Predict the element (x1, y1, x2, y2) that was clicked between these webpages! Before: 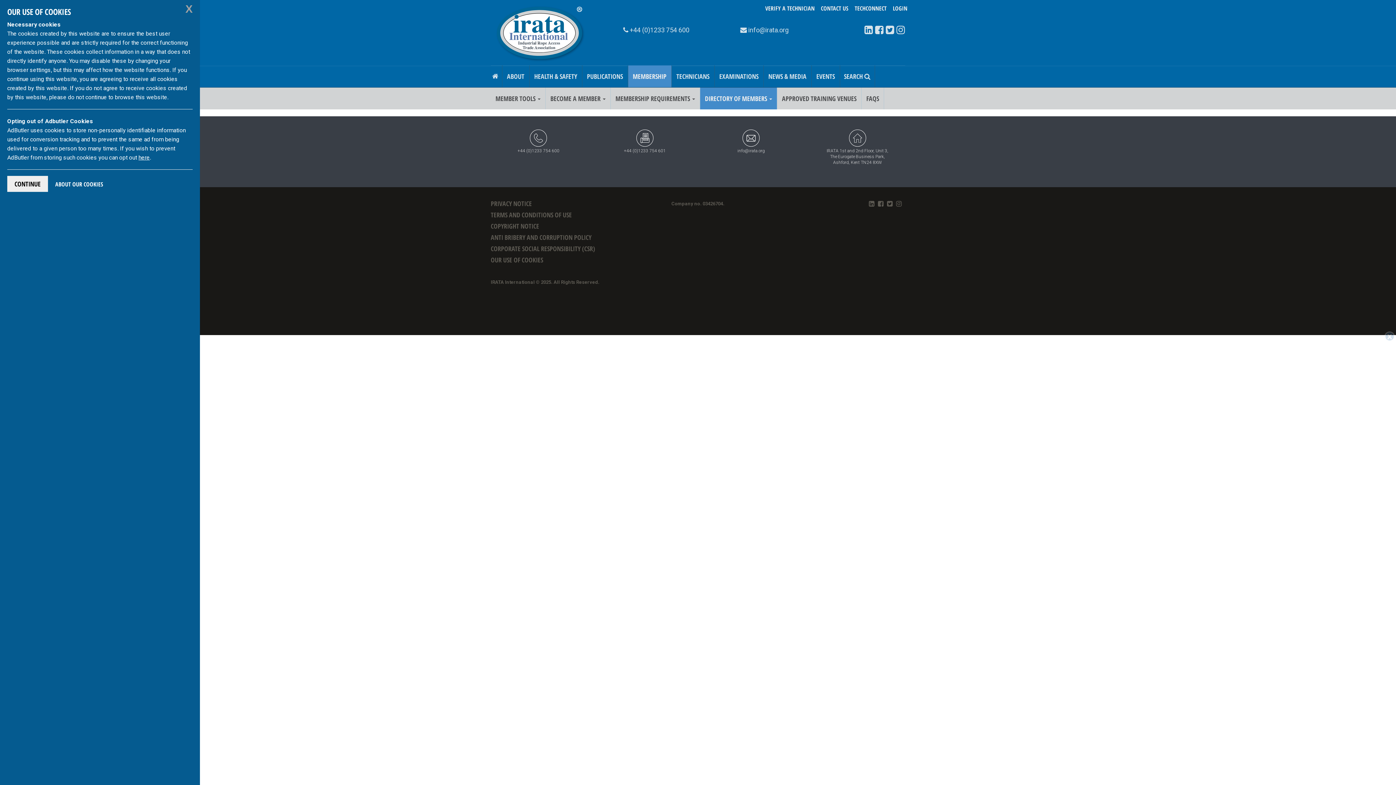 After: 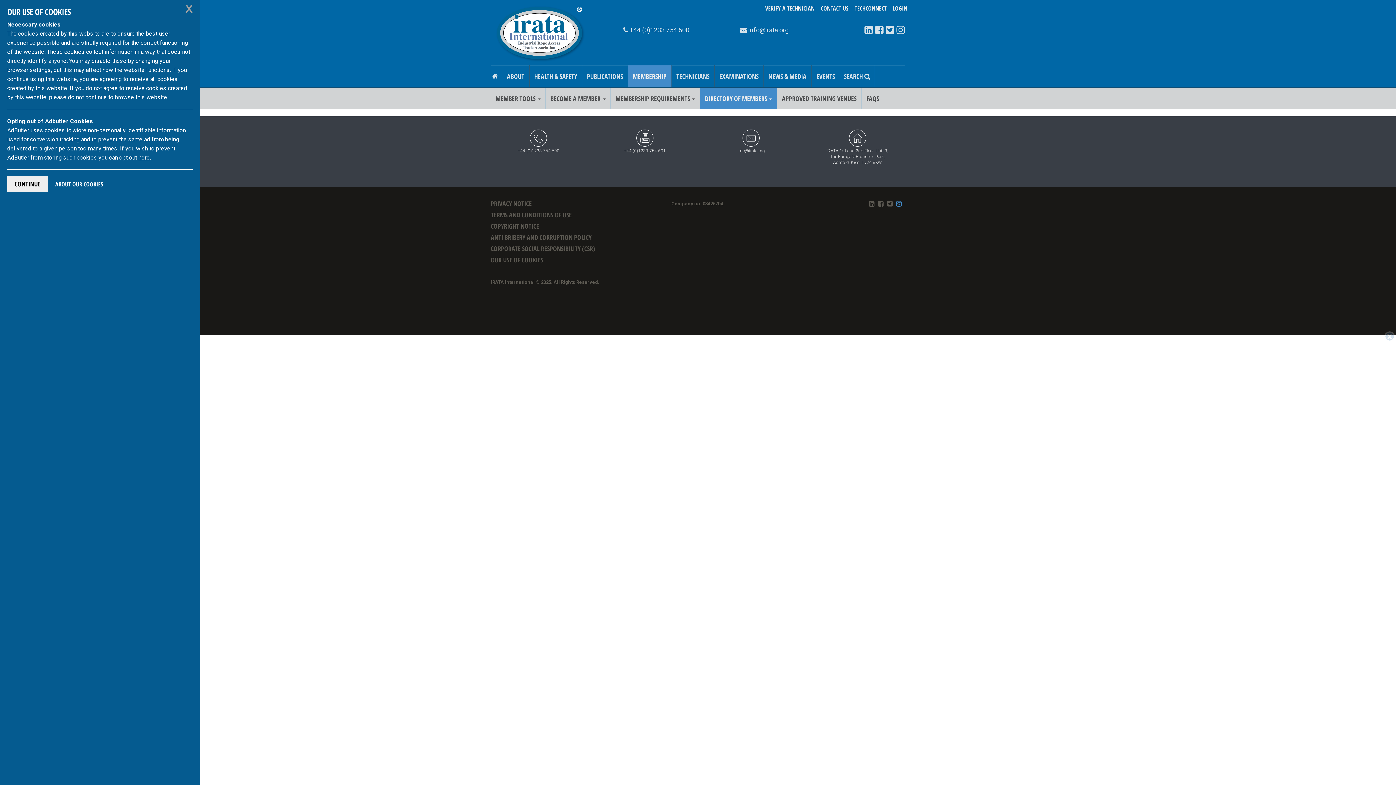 Action: bbox: (896, 199, 901, 207)